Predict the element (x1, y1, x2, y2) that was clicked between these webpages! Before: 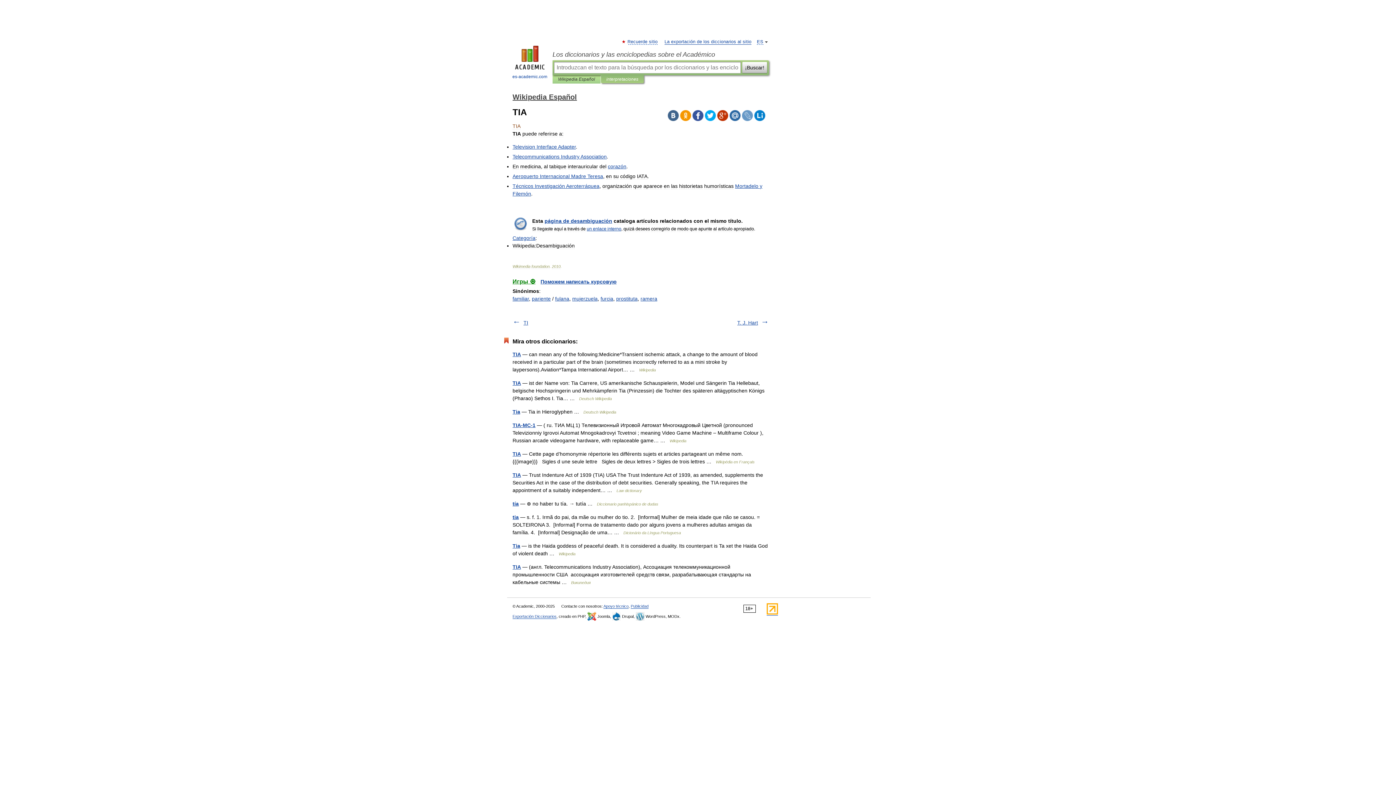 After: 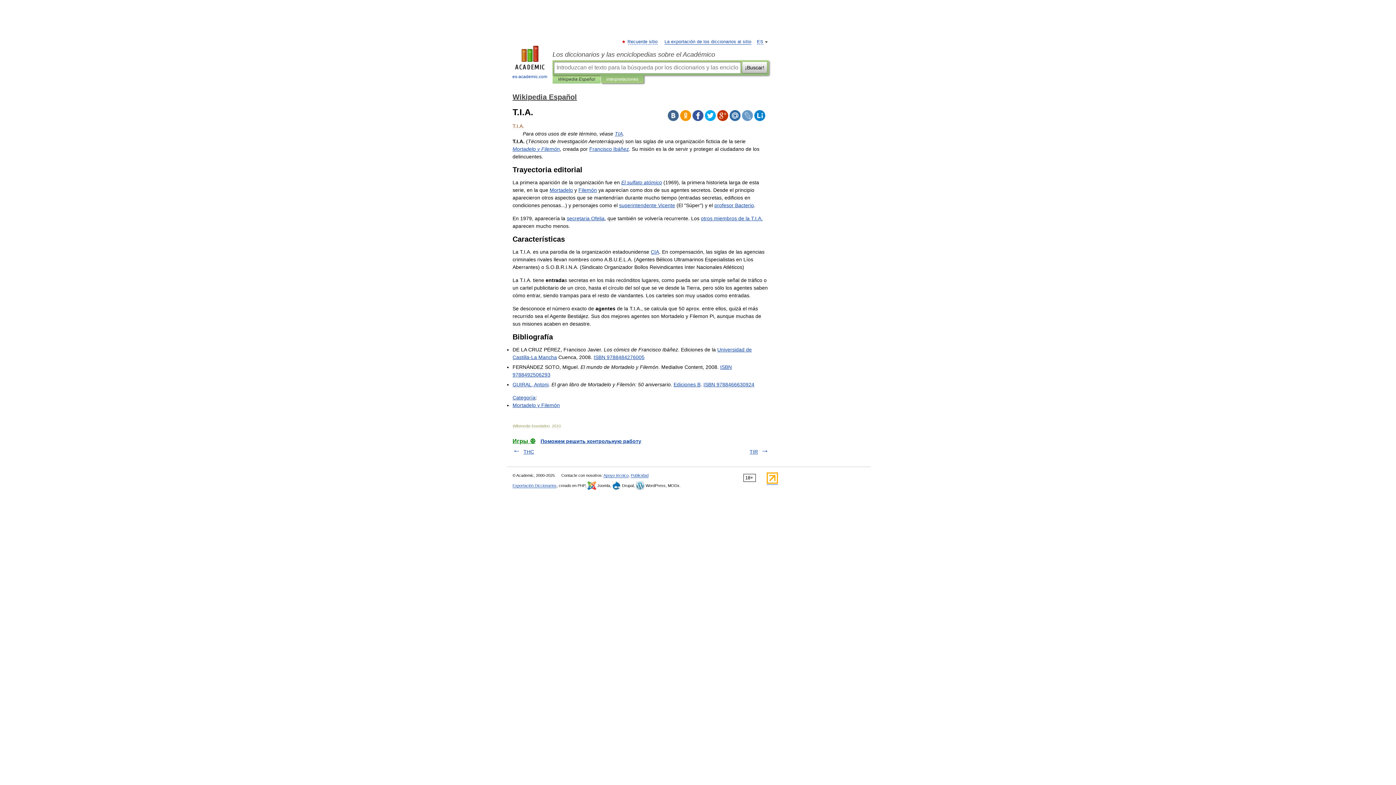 Action: bbox: (512, 183, 599, 189) label: Técnicos Investigación Aeroterráquea